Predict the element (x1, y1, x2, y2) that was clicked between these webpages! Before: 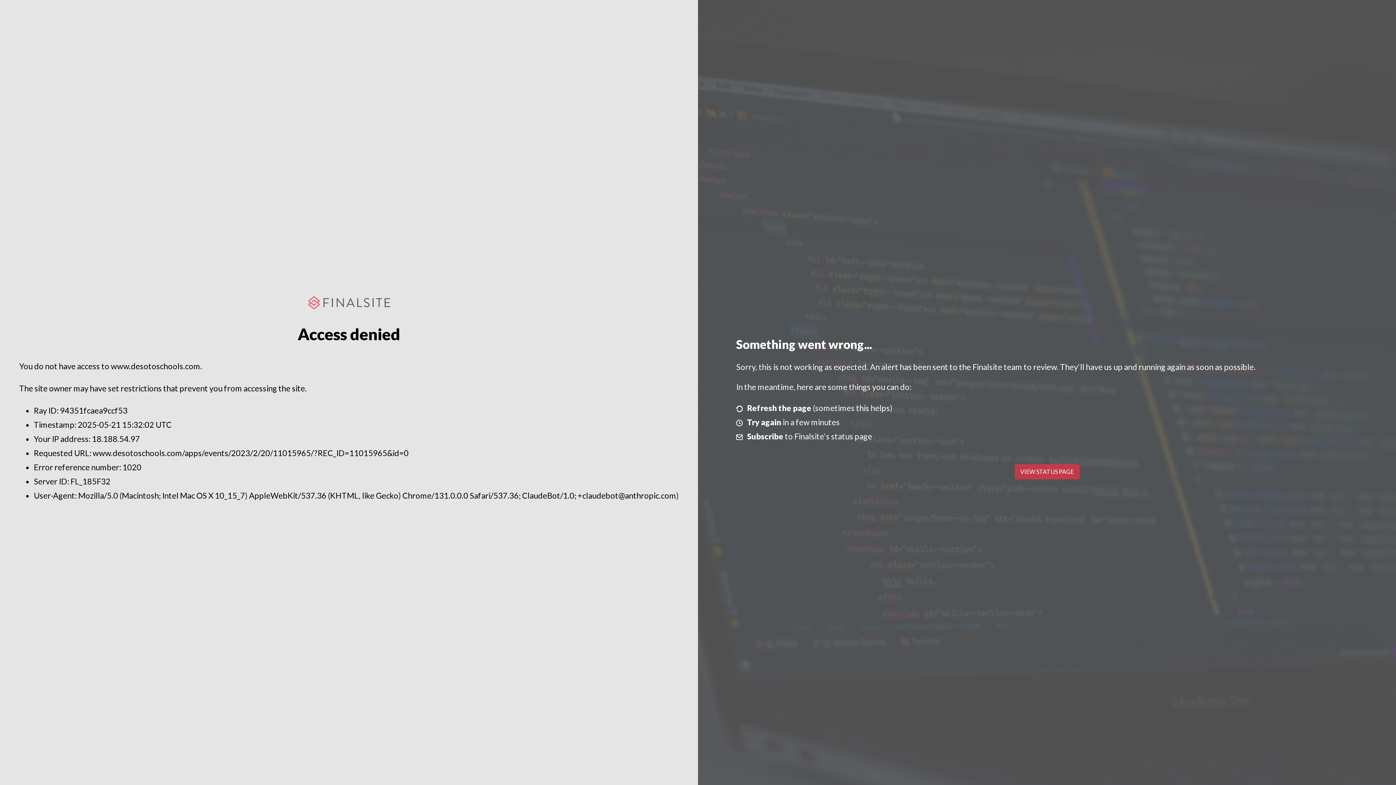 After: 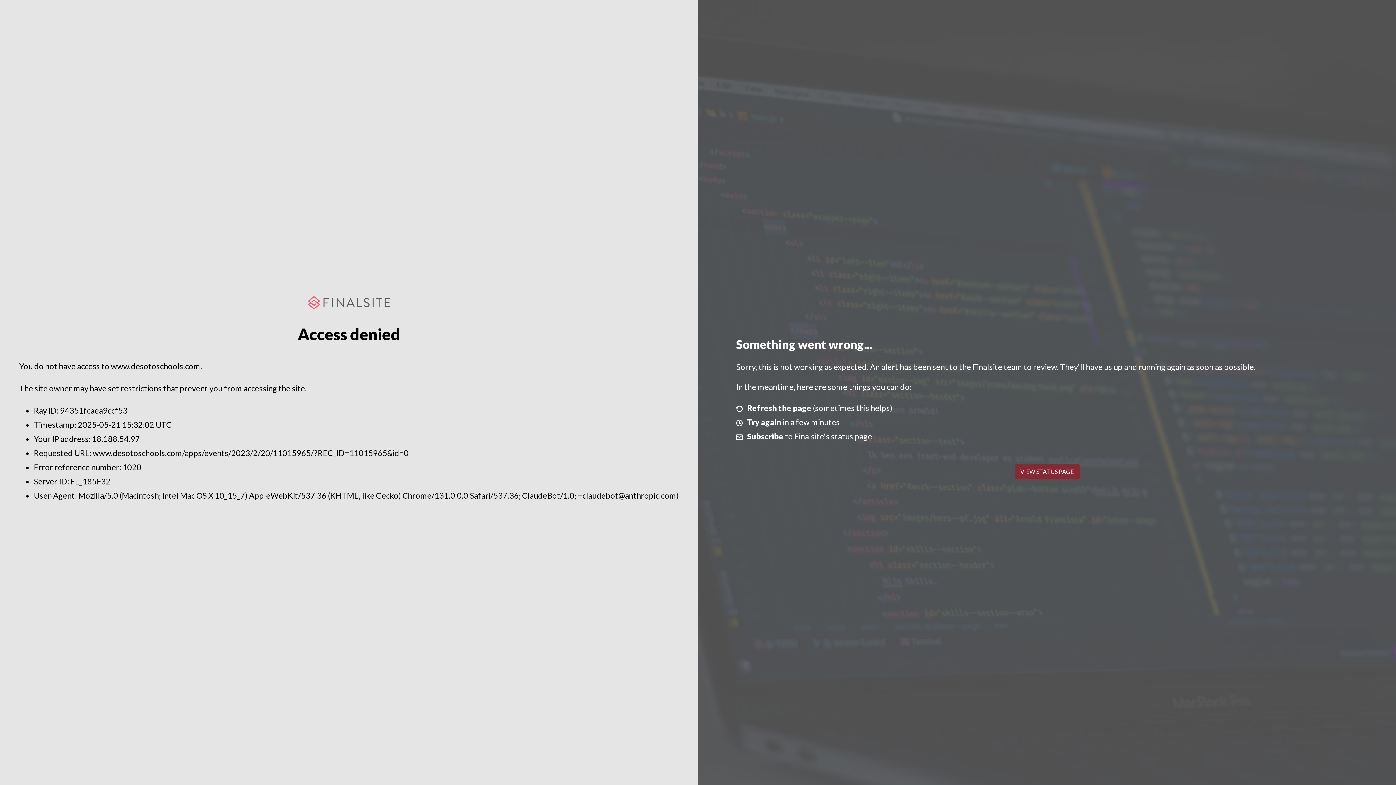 Action: bbox: (1014, 464, 1079, 479) label: VIEW STATUS PAGE